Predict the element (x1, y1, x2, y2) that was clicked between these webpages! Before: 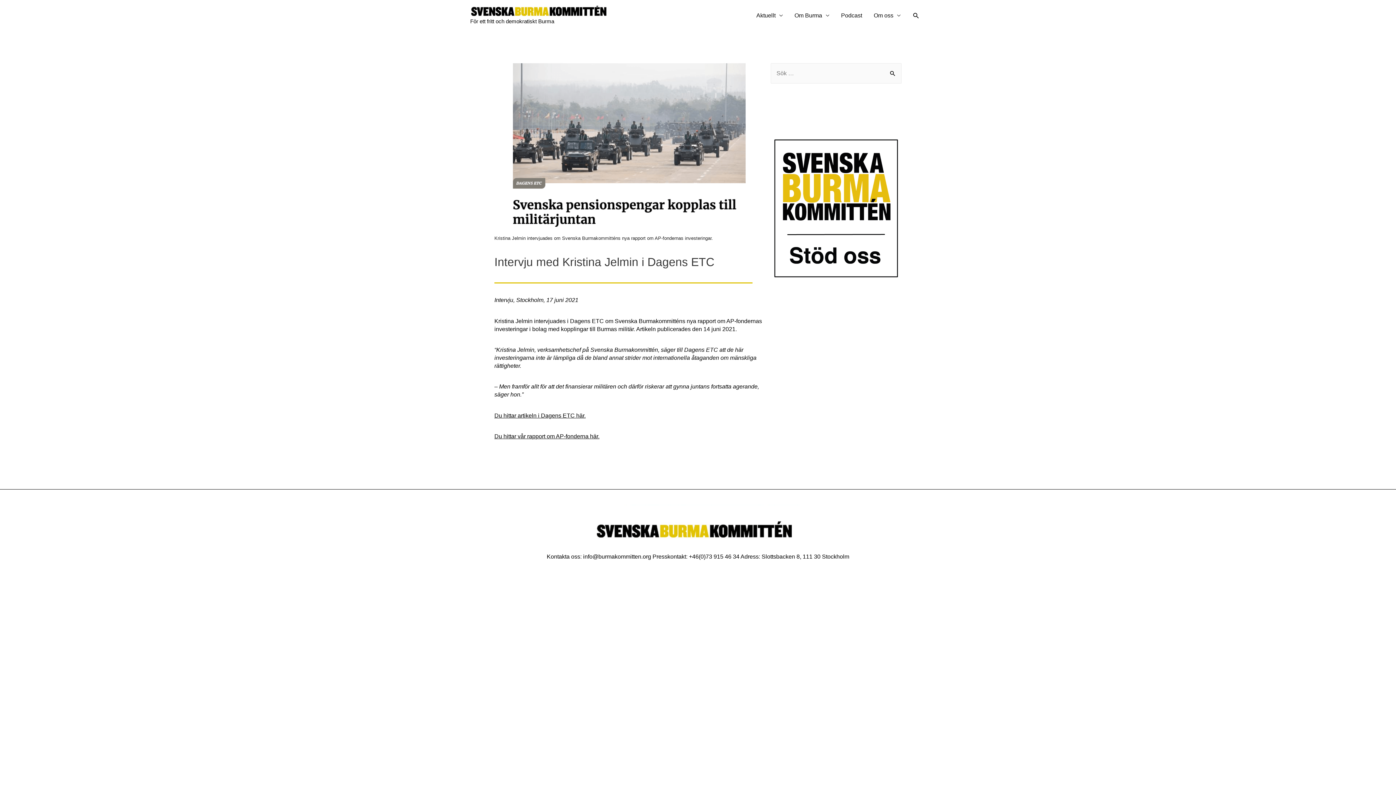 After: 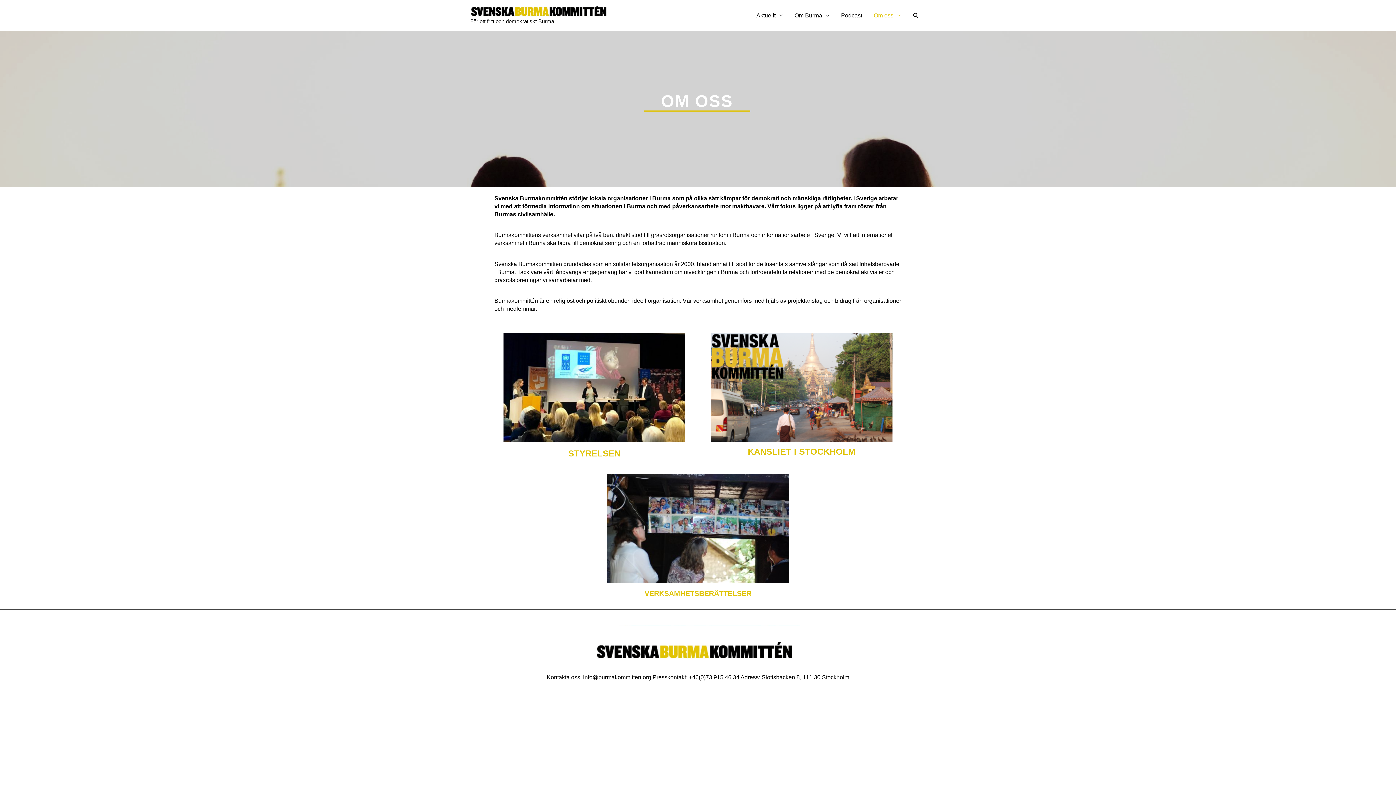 Action: bbox: (868, 3, 906, 27) label: Om oss